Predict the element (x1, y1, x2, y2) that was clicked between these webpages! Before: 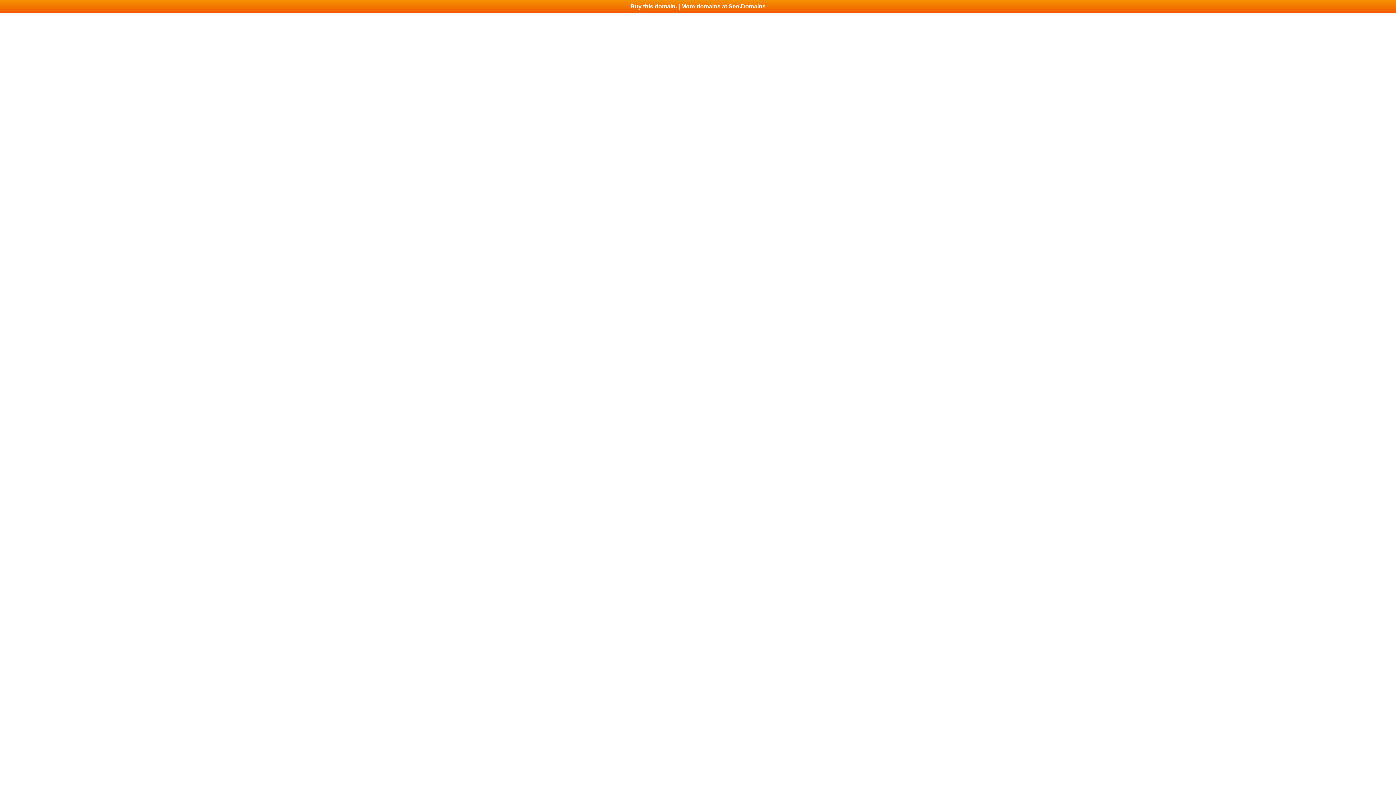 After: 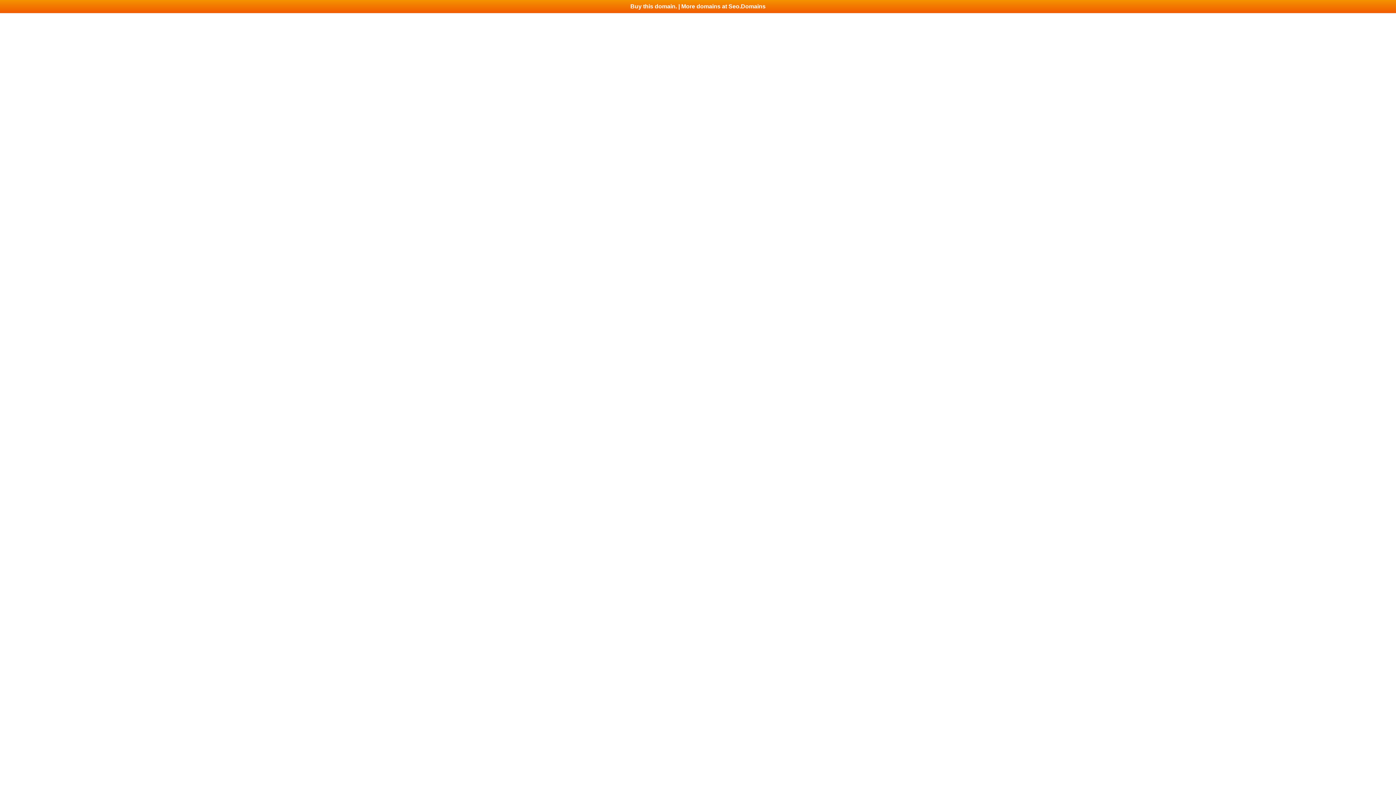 Action: bbox: (0, 0, 1396, 13) label: Buy this domain. | More domains at Seo.Domains